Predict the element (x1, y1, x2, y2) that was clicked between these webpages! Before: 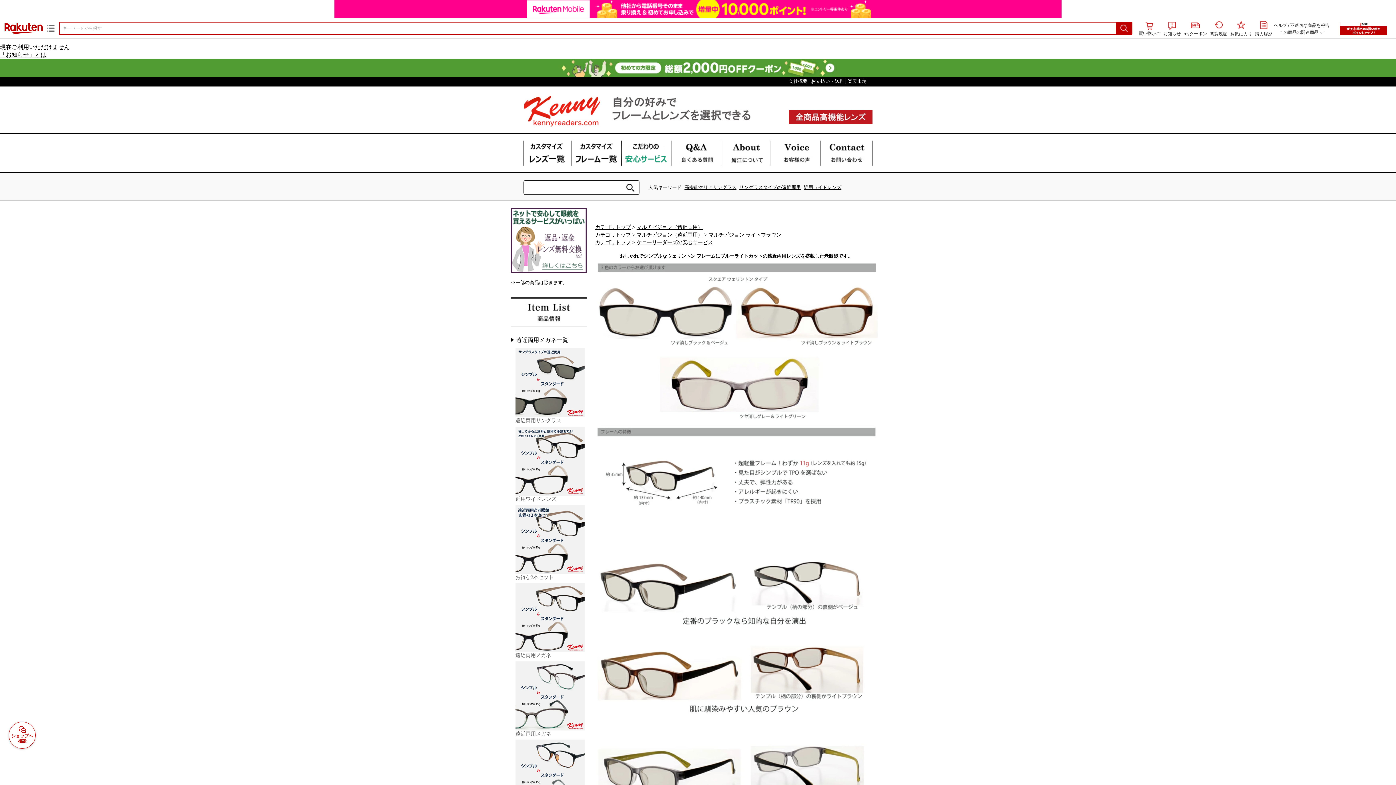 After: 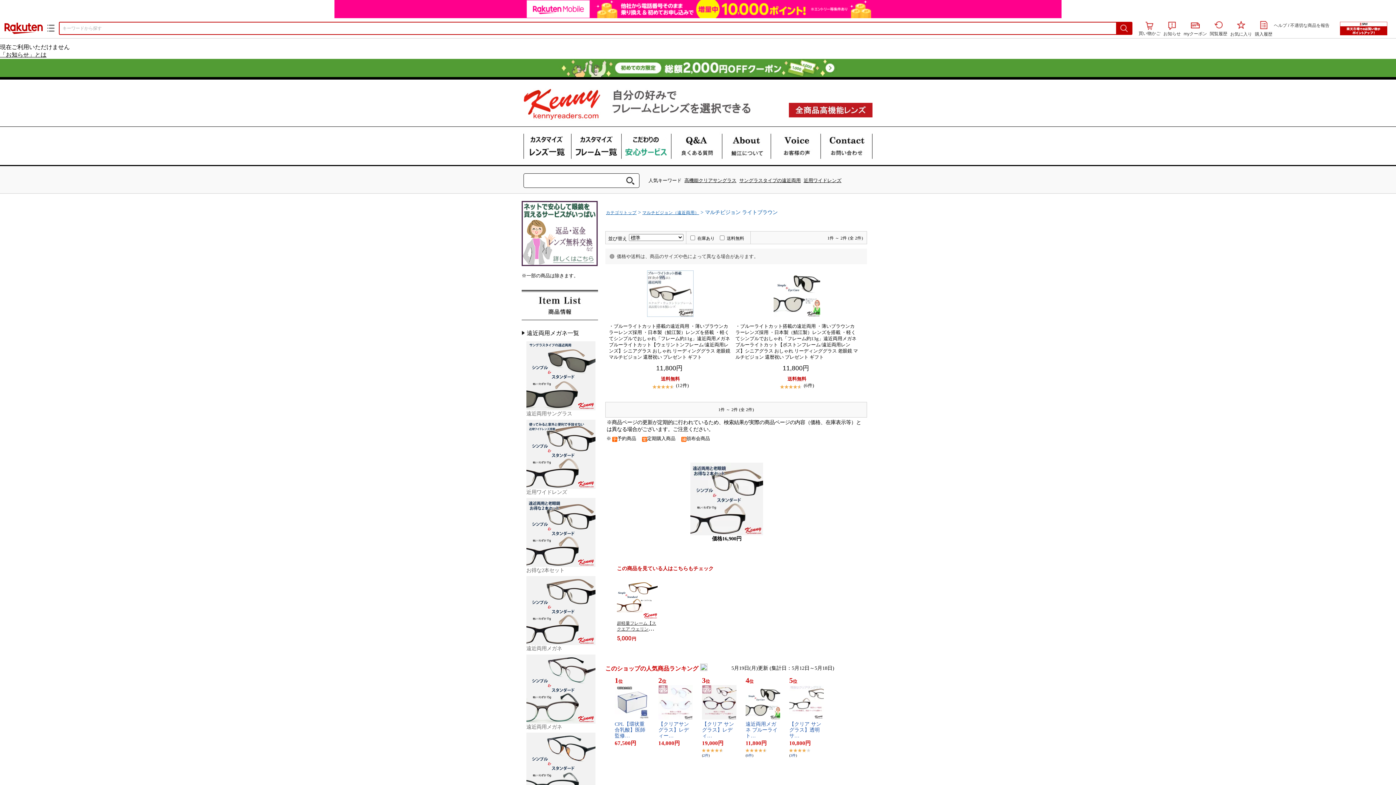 Action: label: マルチビジョン ライトブラウン bbox: (708, 232, 781, 237)